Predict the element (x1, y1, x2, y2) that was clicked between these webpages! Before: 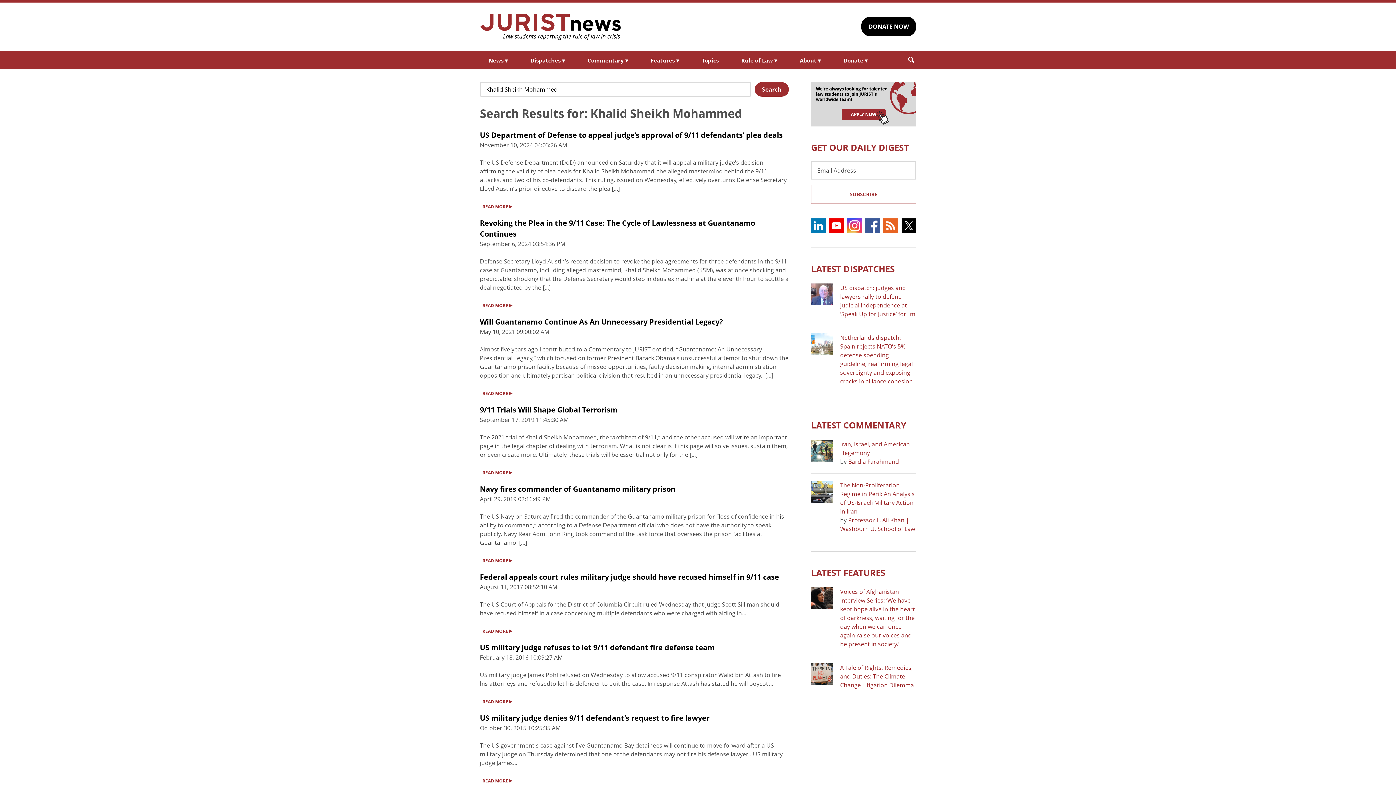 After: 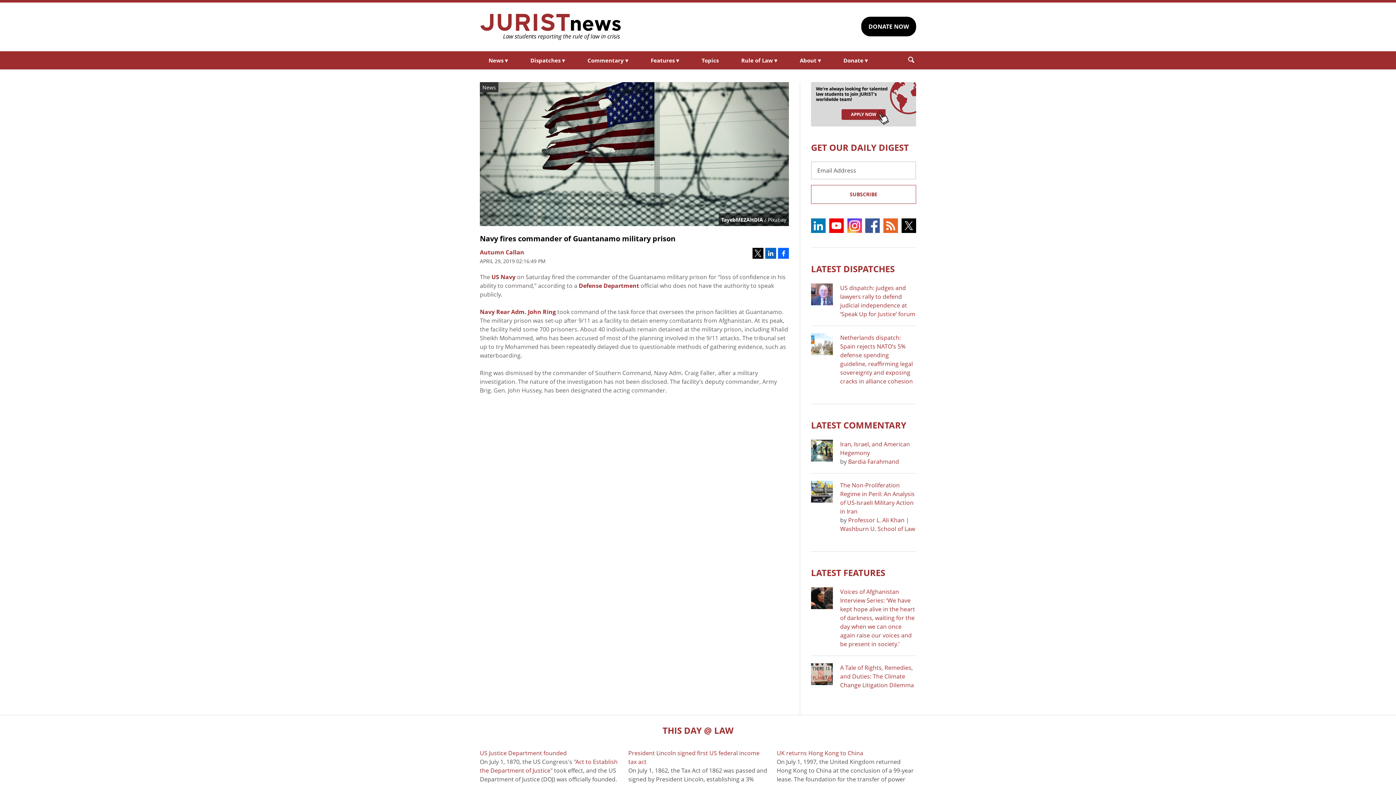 Action: label: READ MORE ▸ bbox: (480, 556, 514, 565)